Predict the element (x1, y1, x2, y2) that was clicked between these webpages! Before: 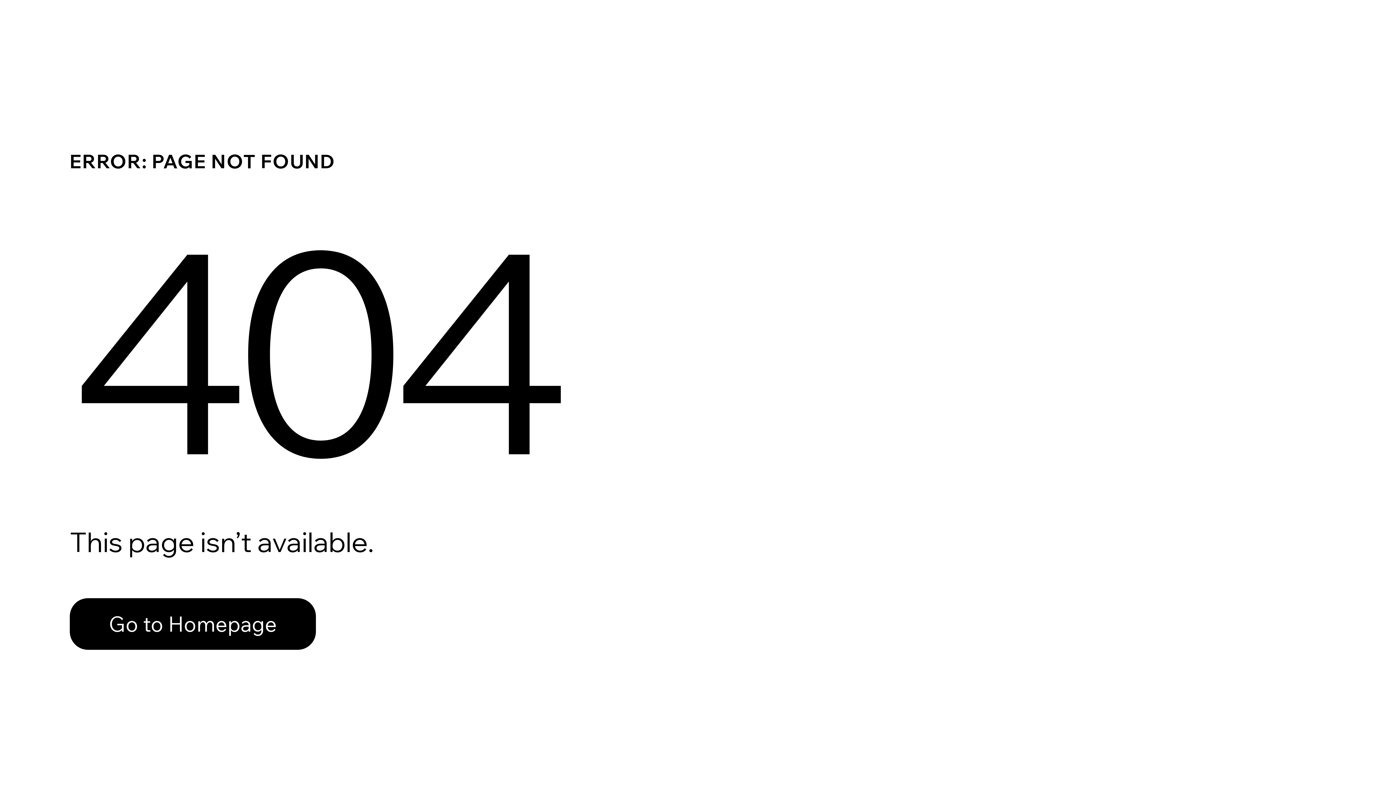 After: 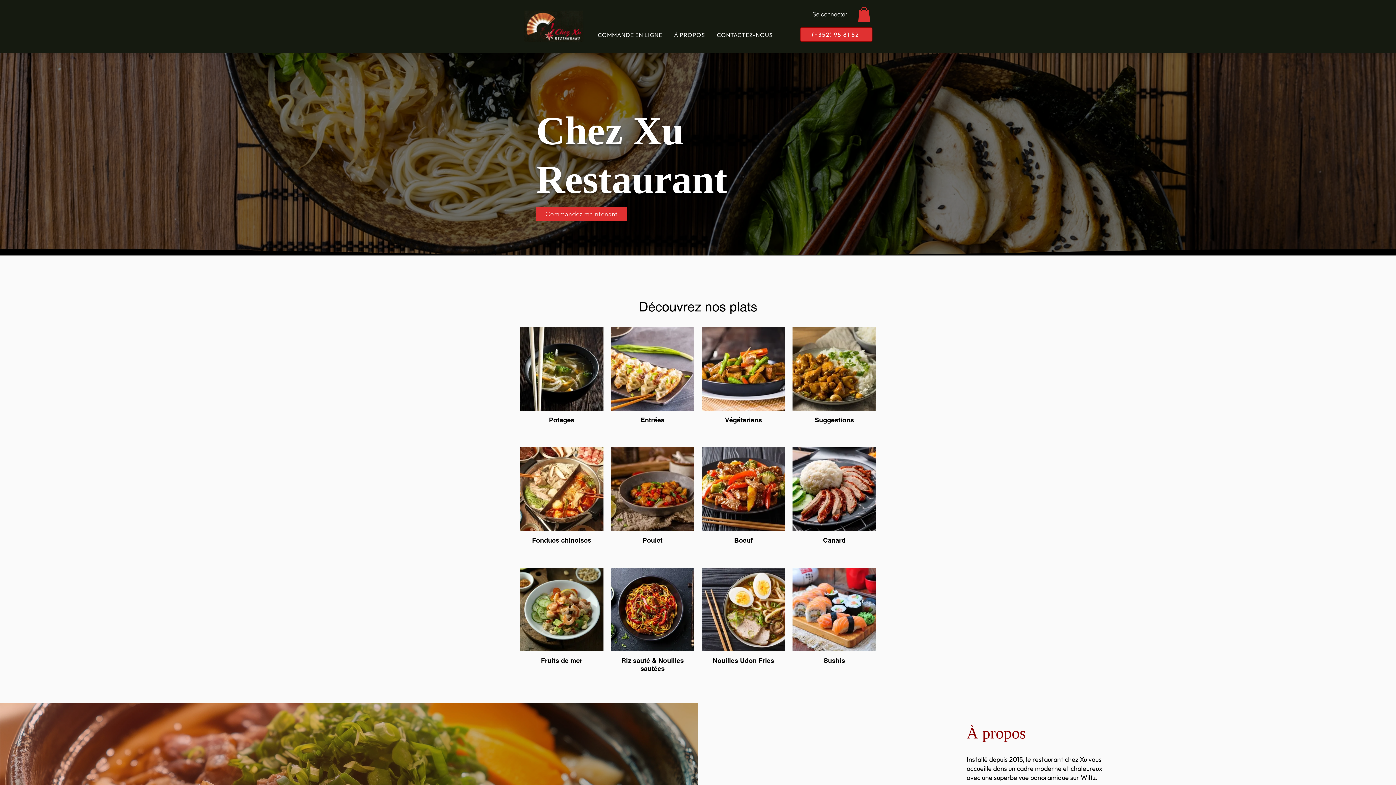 Action: label: Go to Homepage bbox: (69, 582, 768, 659)